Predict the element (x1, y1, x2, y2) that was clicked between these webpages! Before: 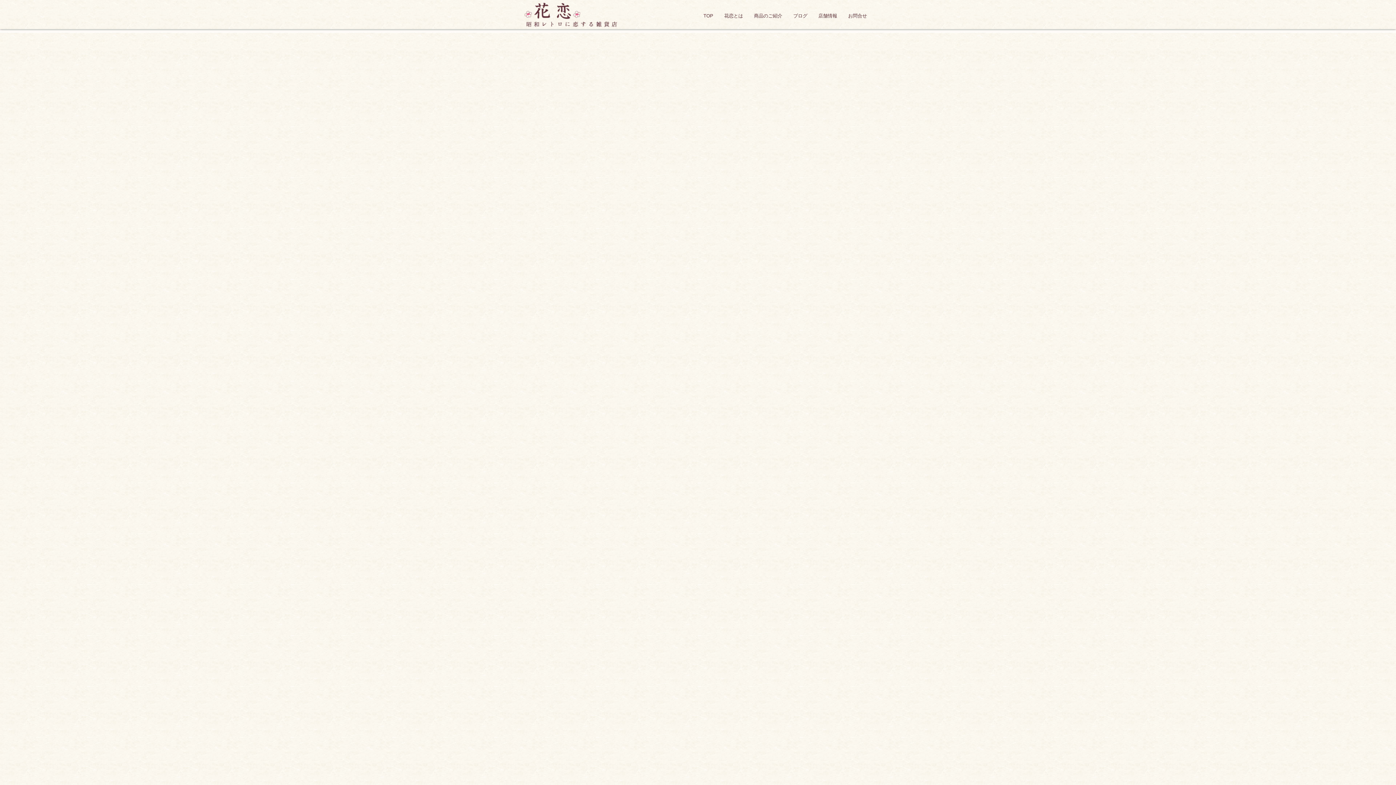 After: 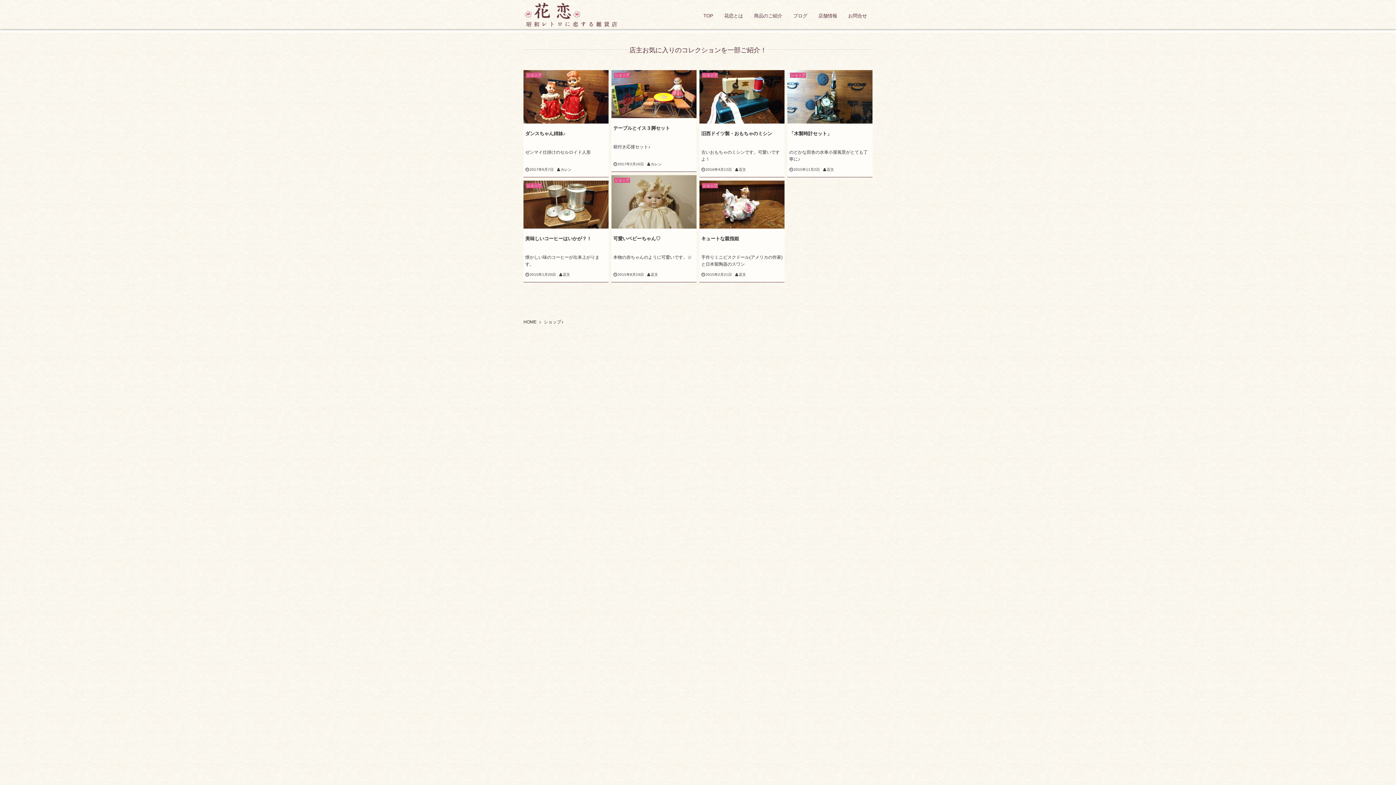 Action: label: 商品のご紹介 bbox: (754, 0, 782, 30)